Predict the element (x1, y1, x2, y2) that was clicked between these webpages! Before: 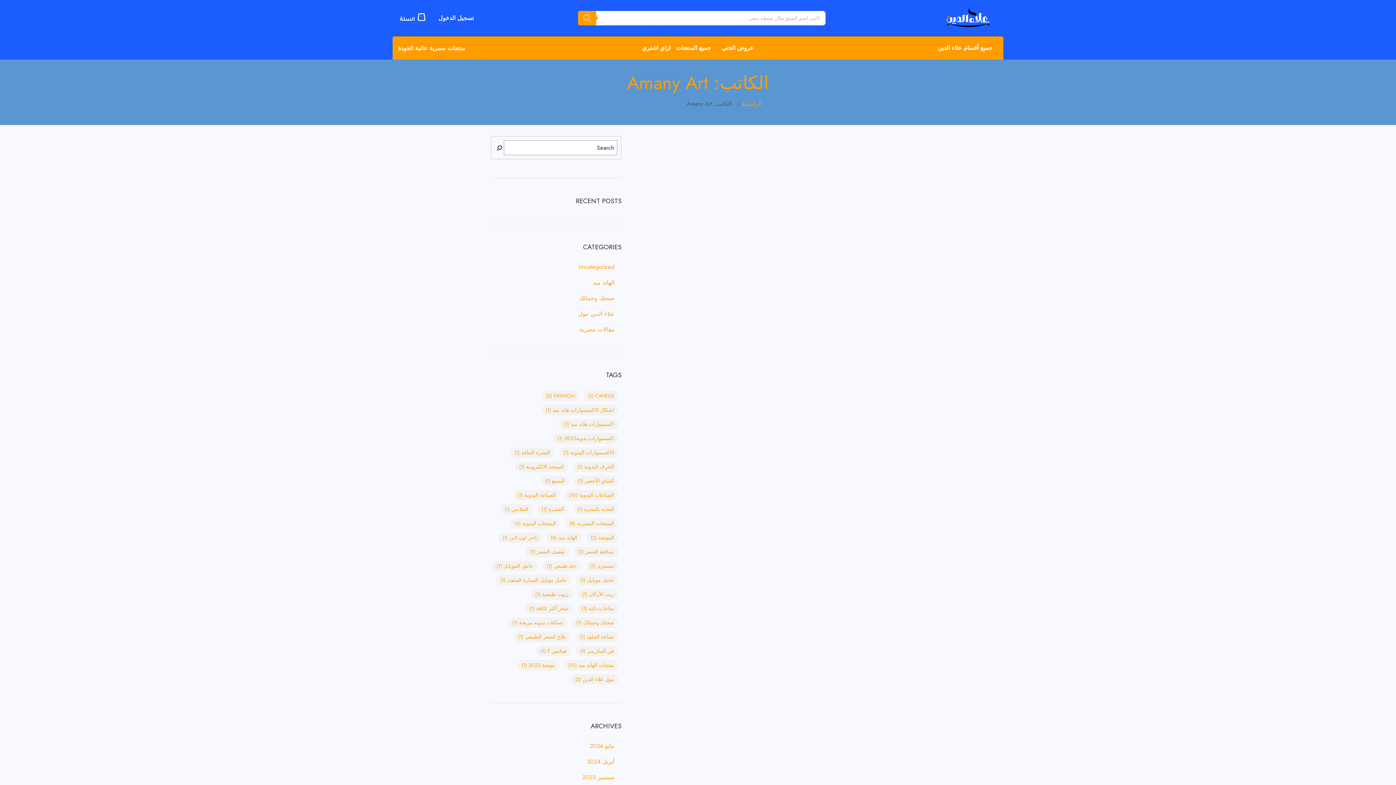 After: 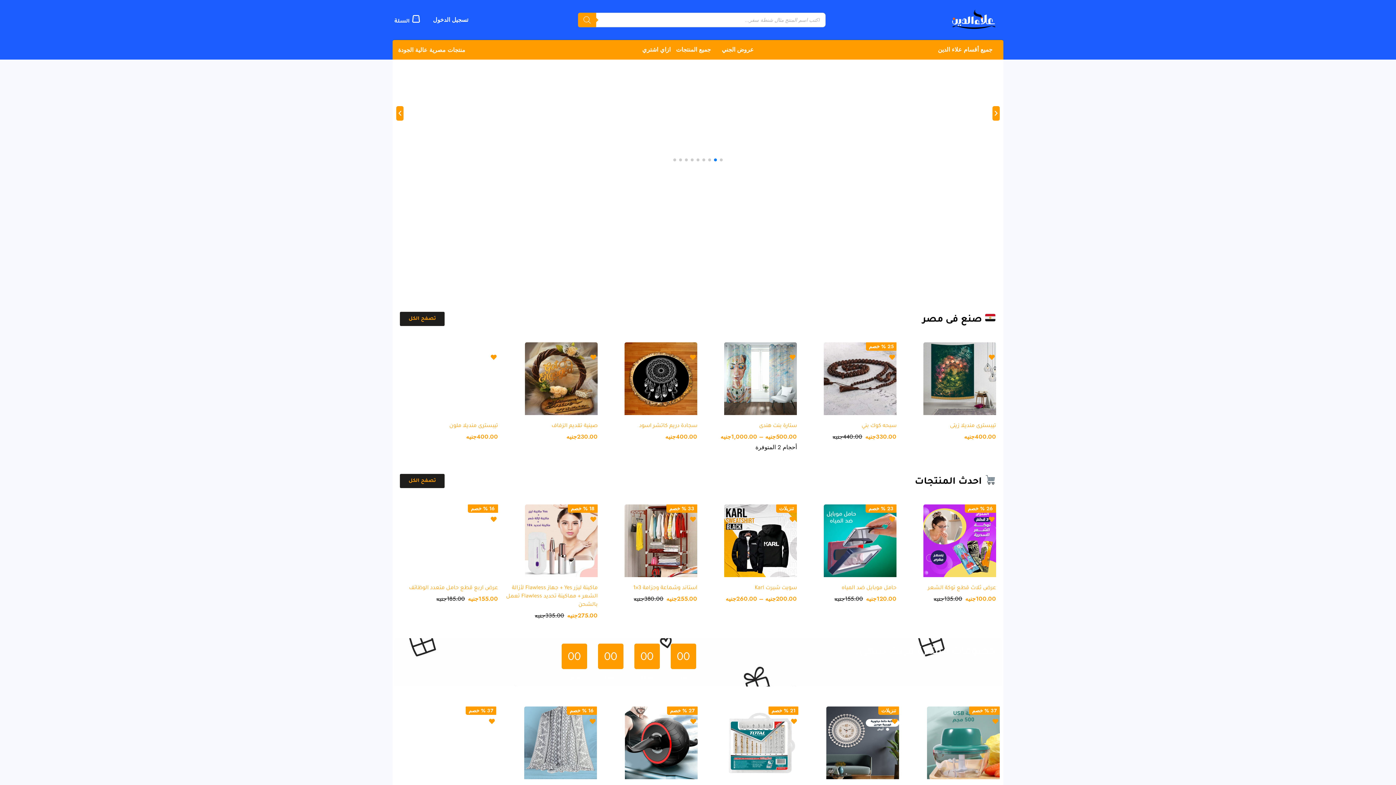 Action: label: جميع أقسام علاء الدين bbox: (938, 41, 992, 54)